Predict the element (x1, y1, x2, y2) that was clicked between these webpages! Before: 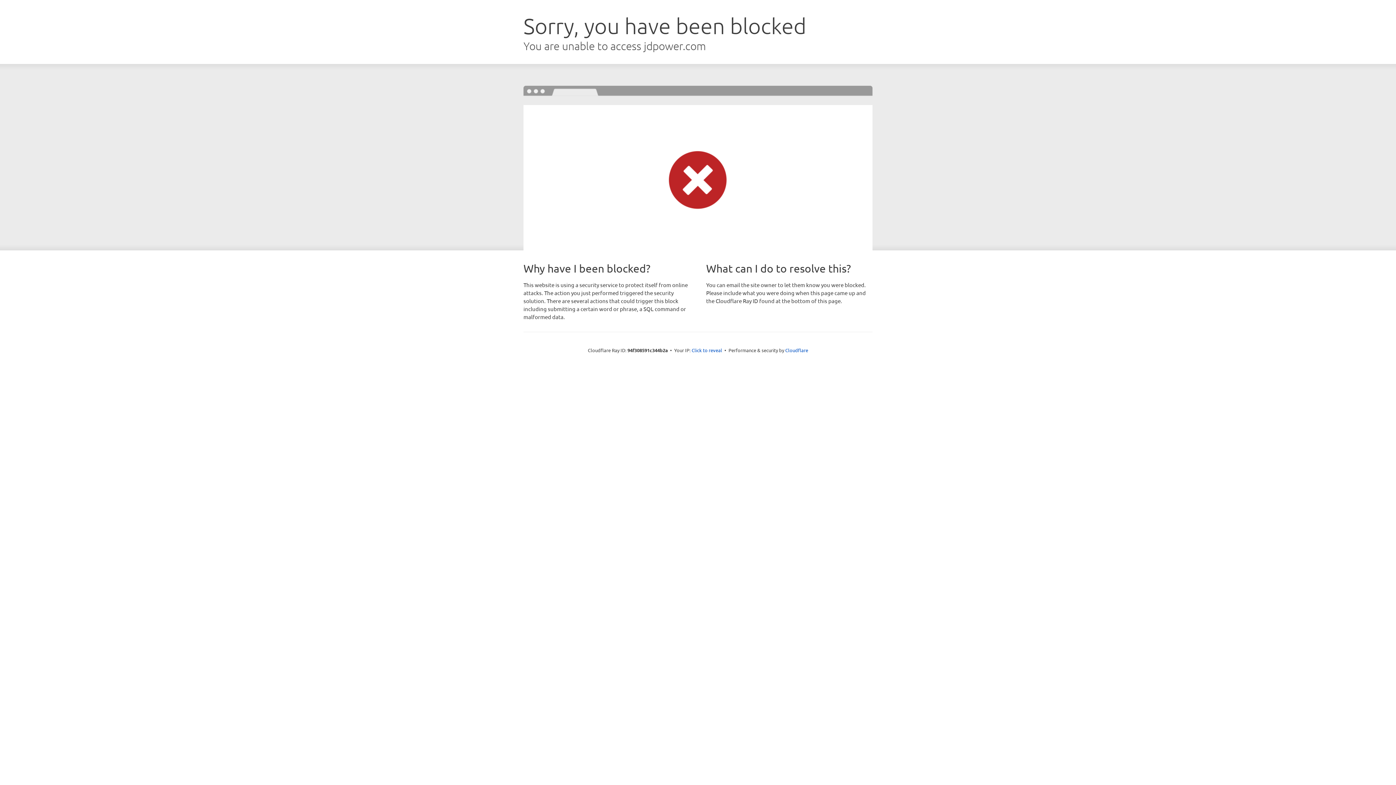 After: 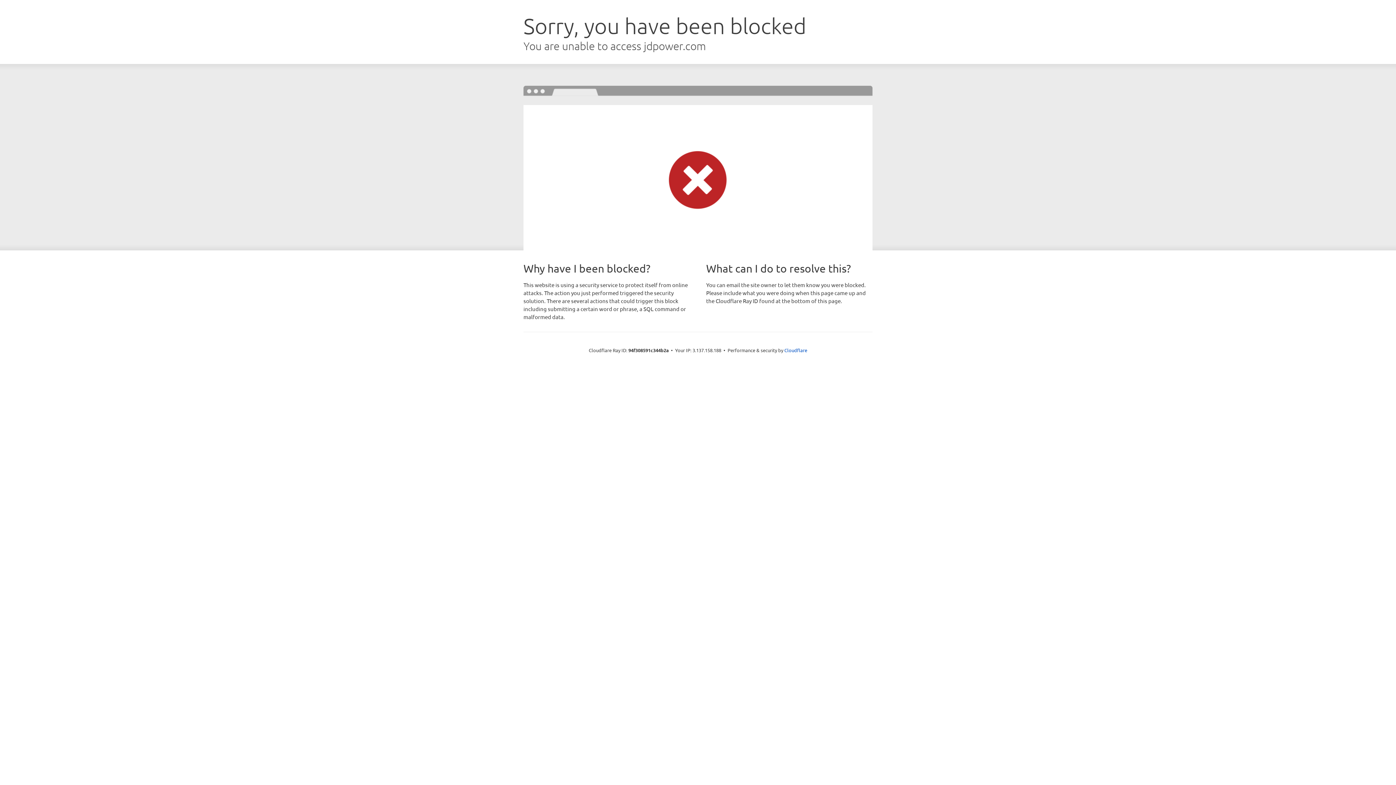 Action: label: Click to reveal bbox: (691, 346, 722, 353)